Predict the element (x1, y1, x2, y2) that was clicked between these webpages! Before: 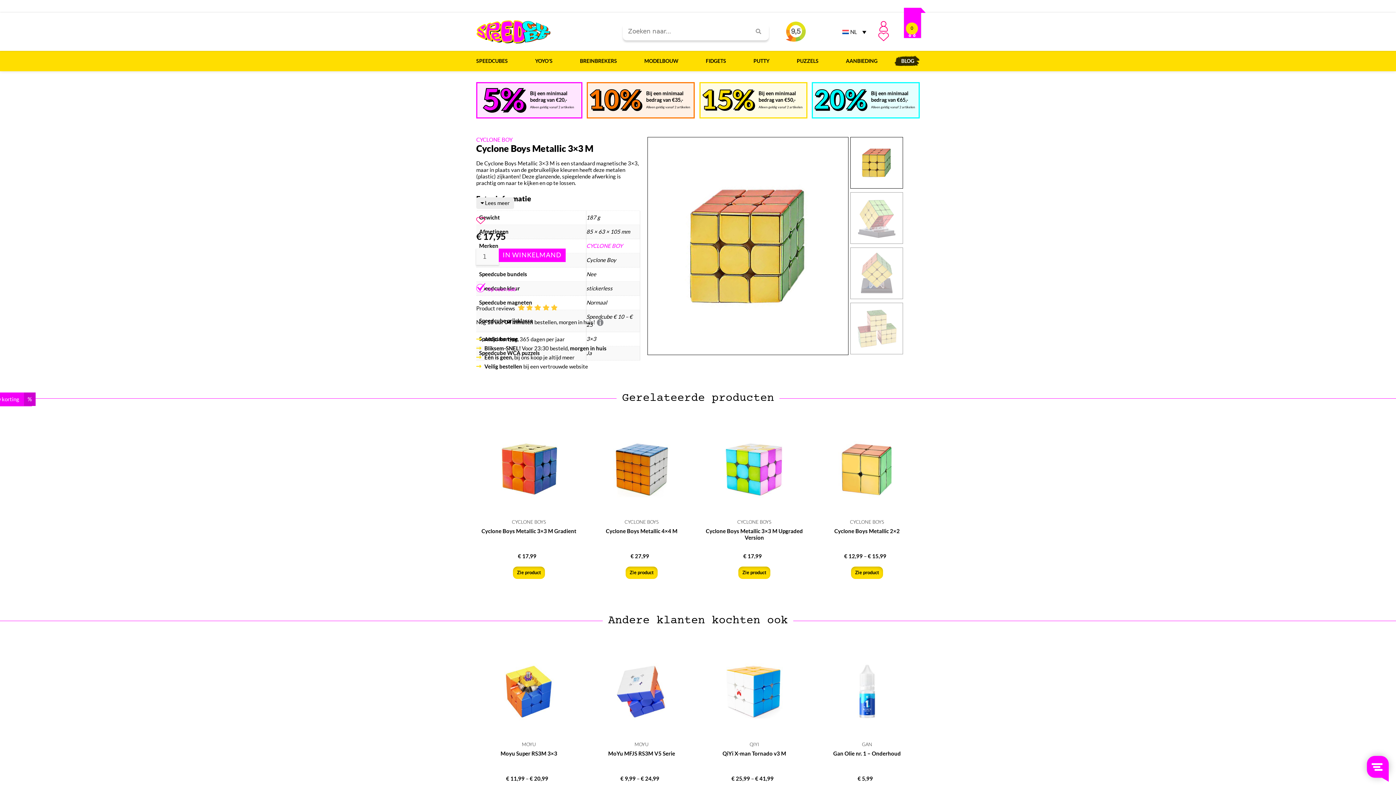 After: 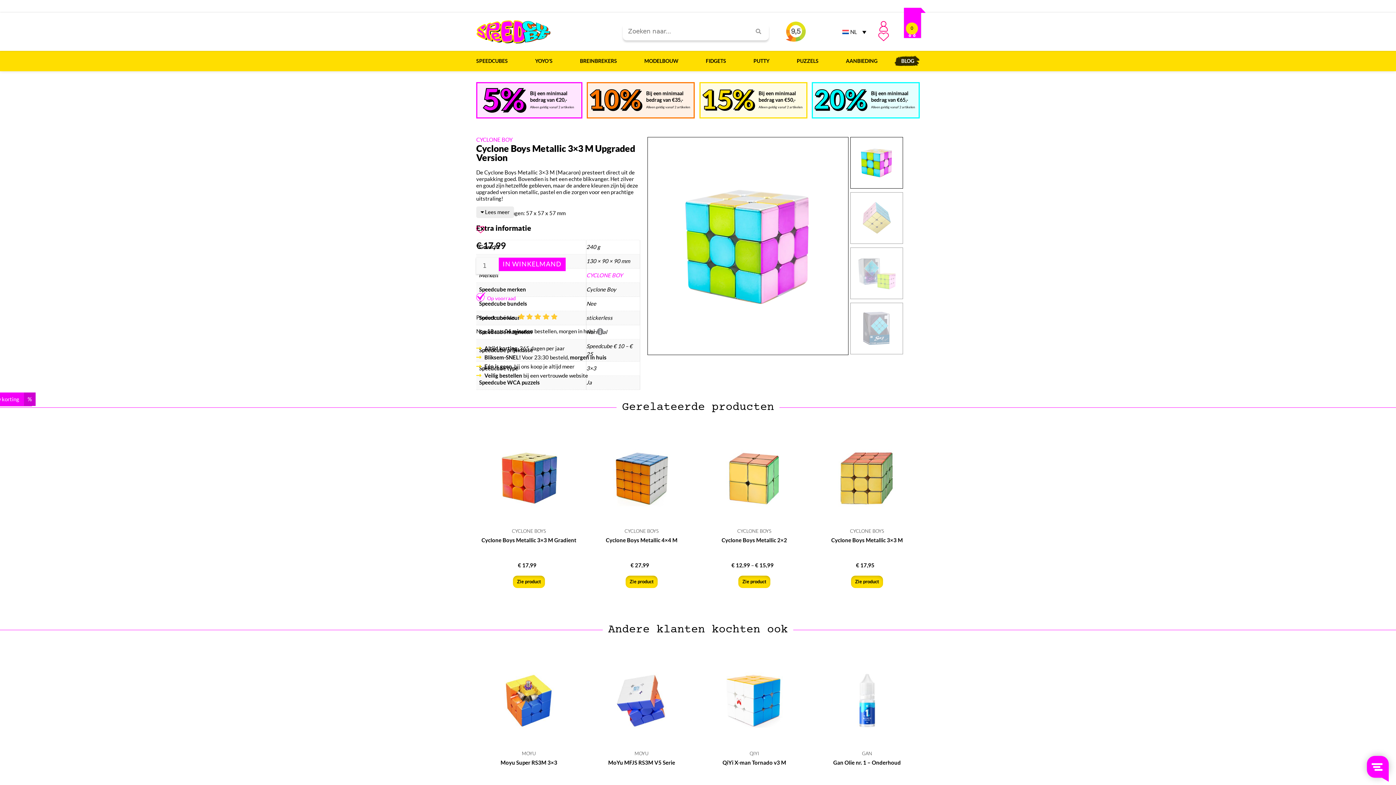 Action: bbox: (707, 422, 801, 516)